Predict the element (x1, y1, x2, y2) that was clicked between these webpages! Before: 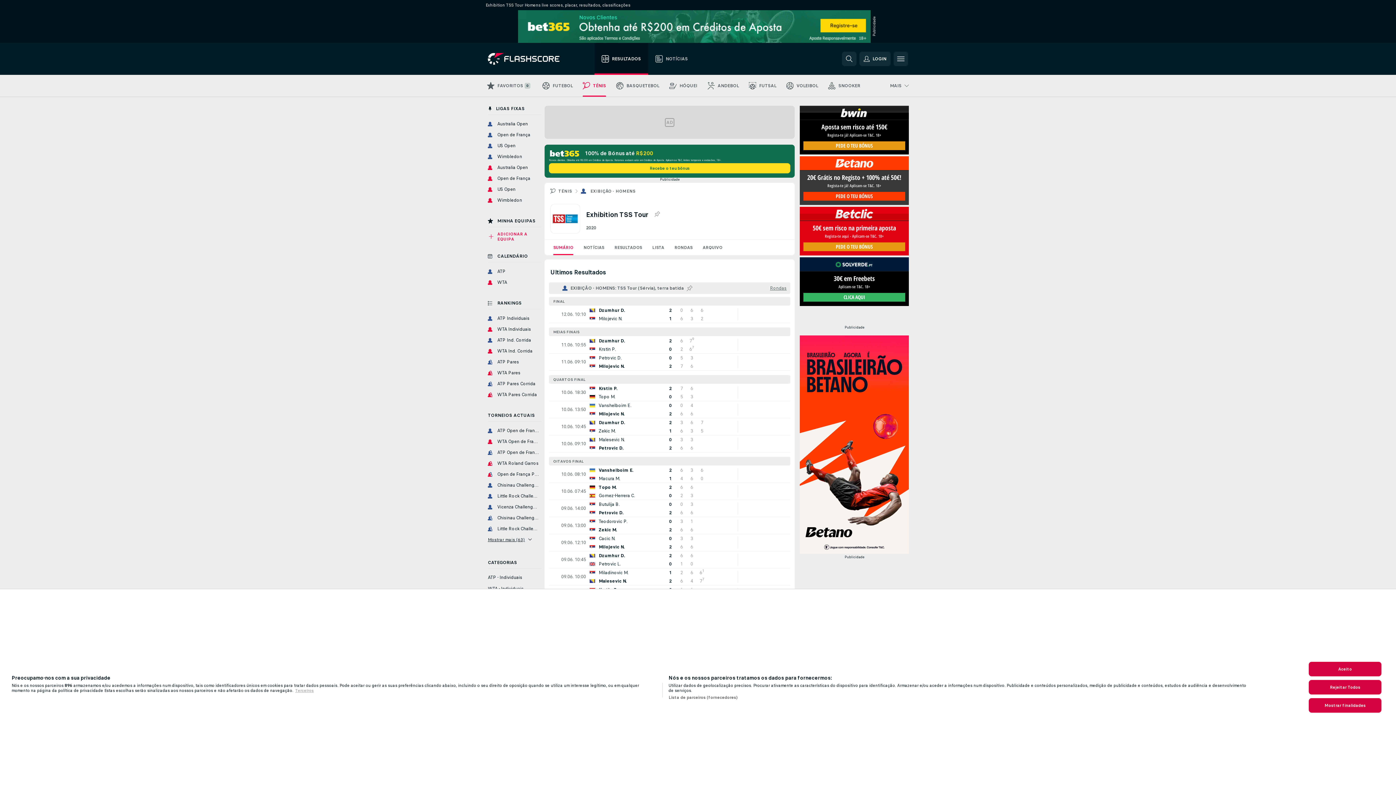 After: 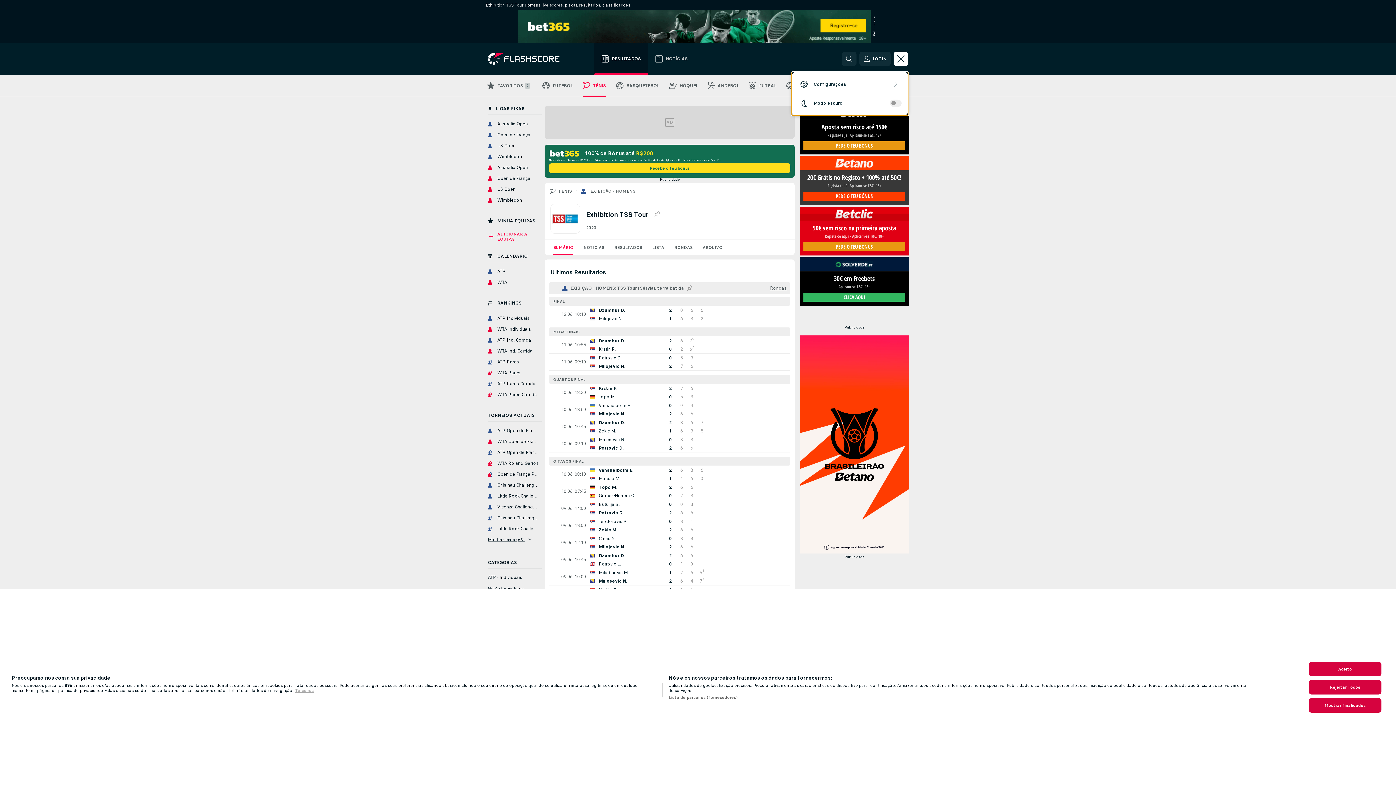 Action: bbox: (893, 51, 908, 66)